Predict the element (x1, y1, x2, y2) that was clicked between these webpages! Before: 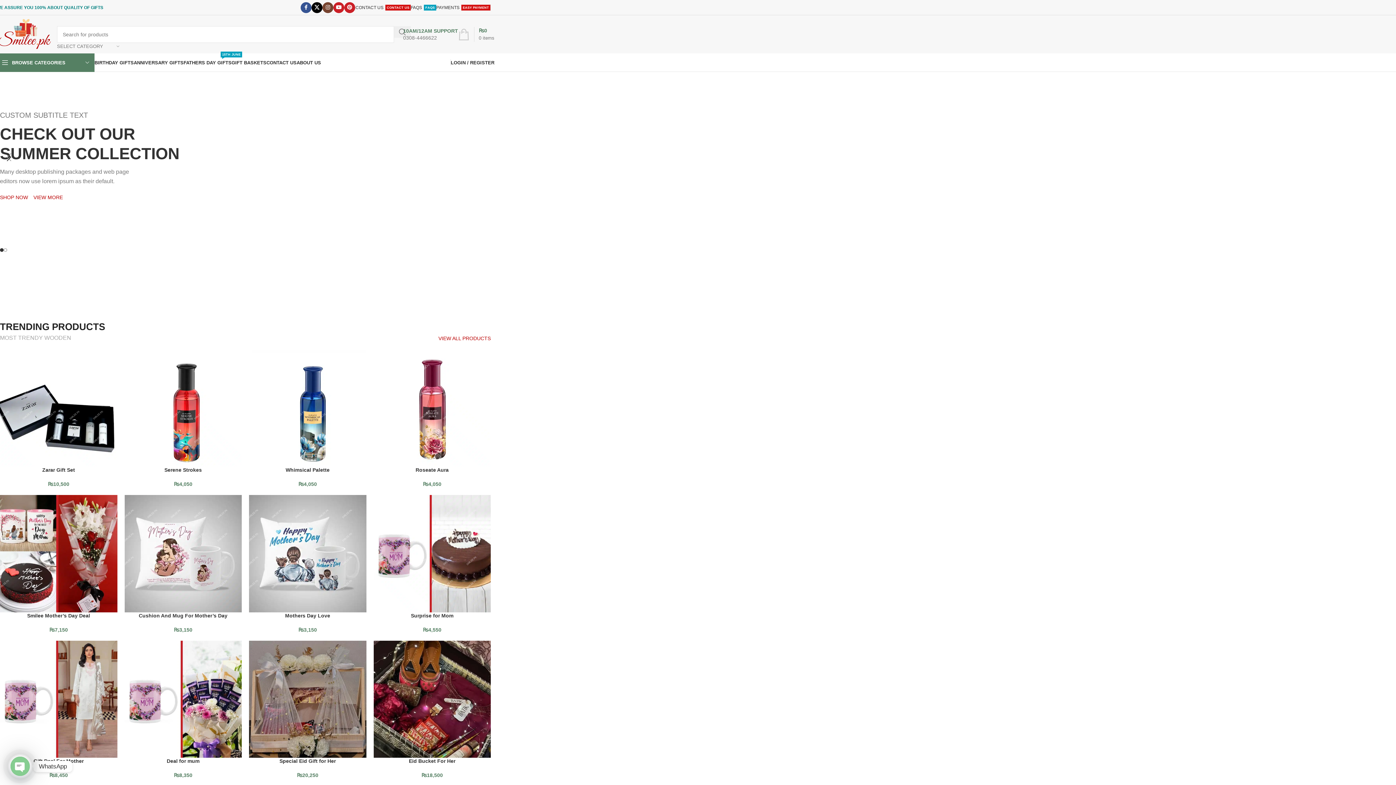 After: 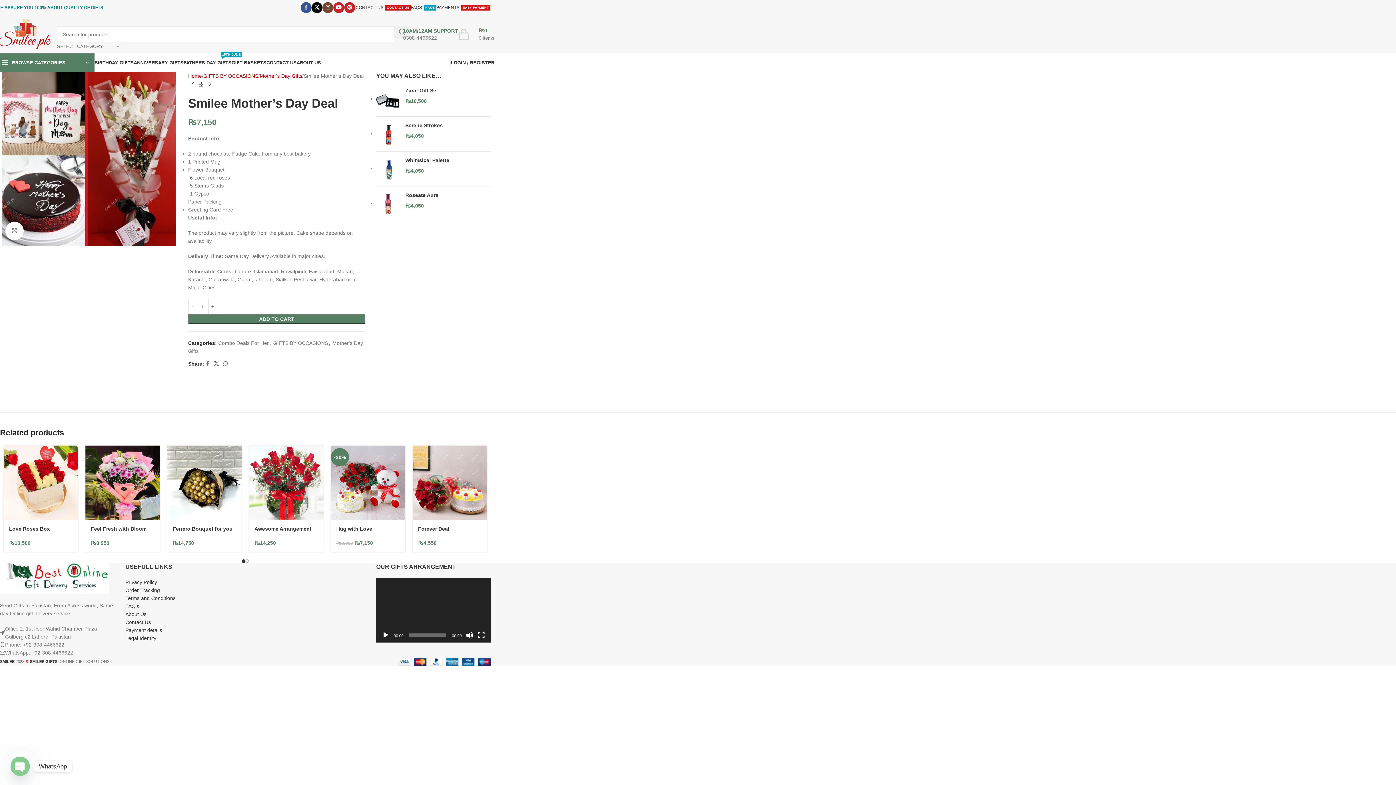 Action: bbox: (27, 613, 90, 618) label: Smilee Mother’s Day Deal